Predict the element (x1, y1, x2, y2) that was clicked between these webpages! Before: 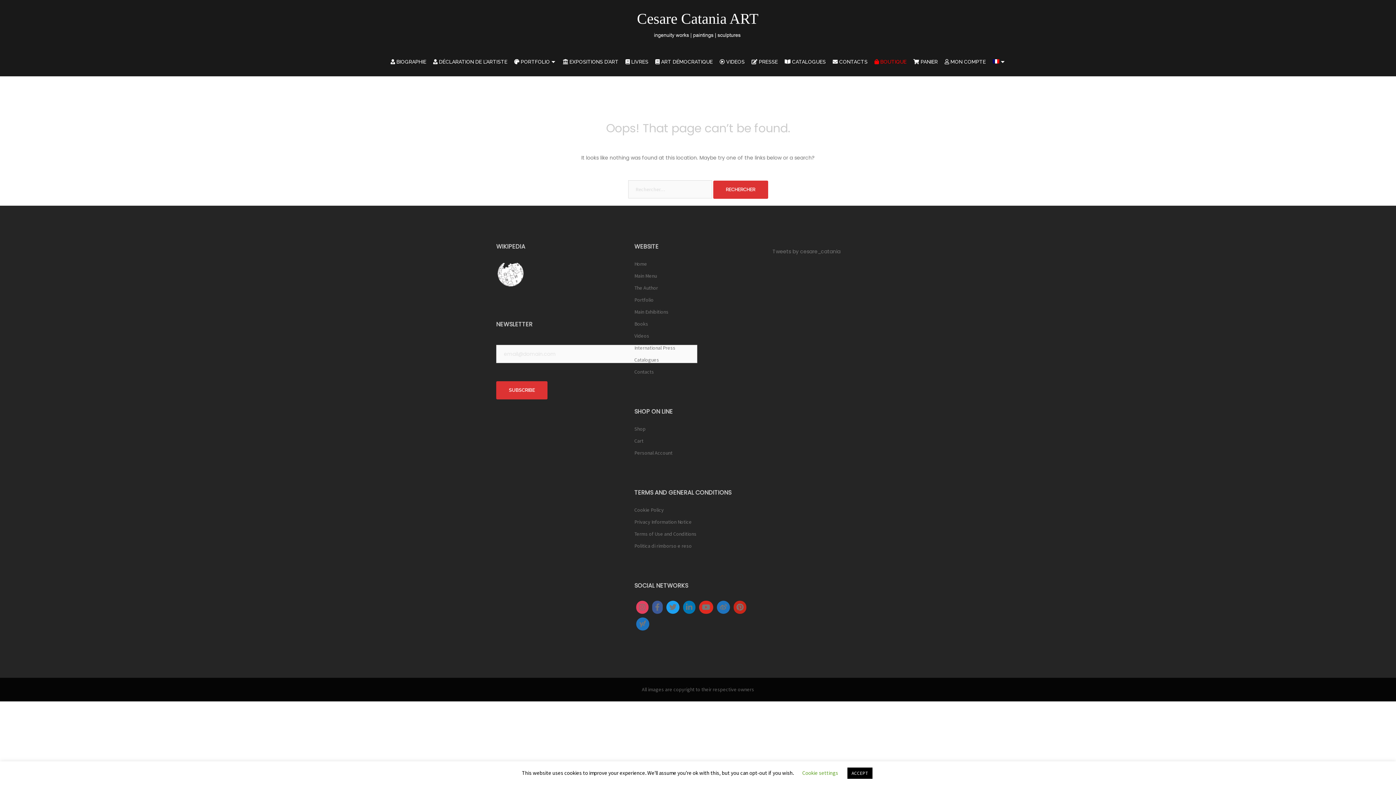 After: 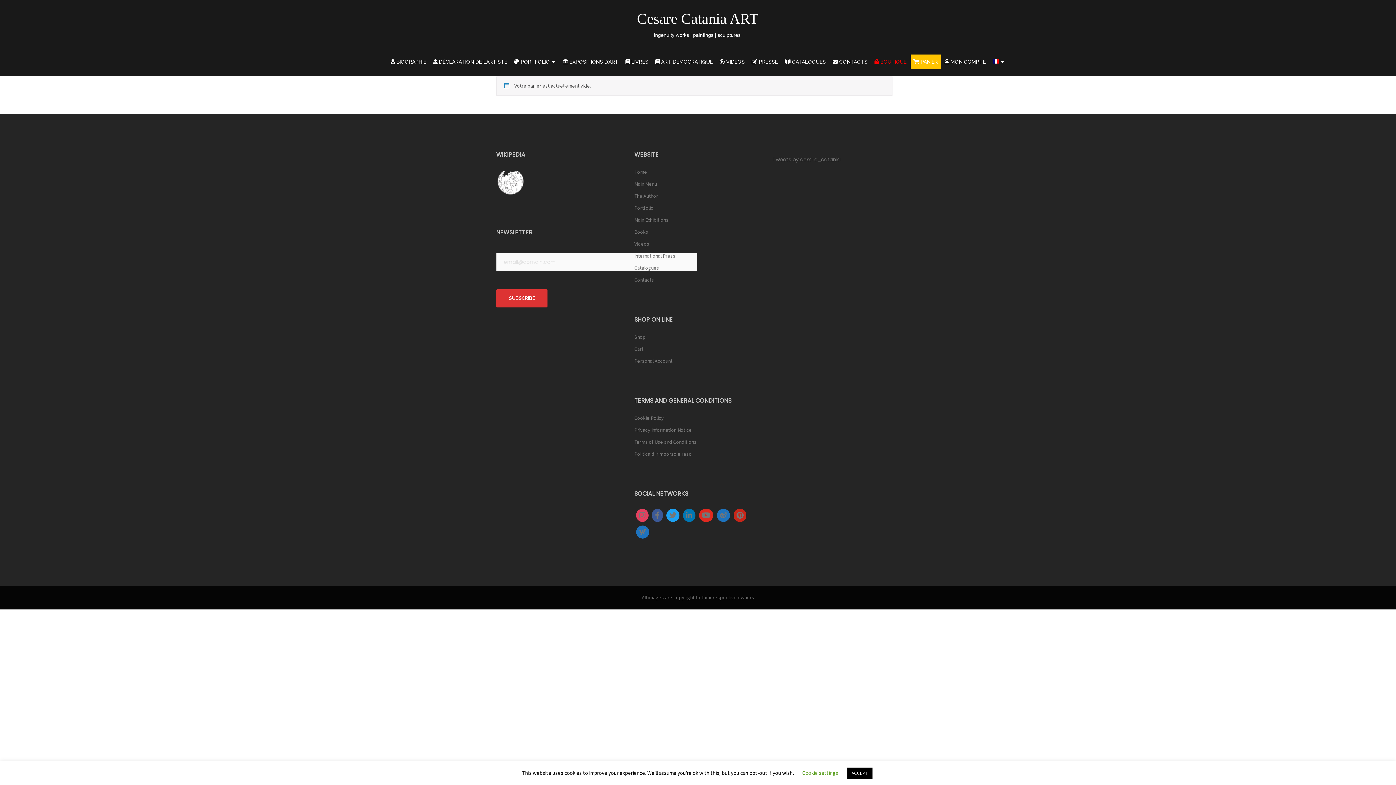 Action: bbox: (910, 54, 940, 69) label:  PANIER